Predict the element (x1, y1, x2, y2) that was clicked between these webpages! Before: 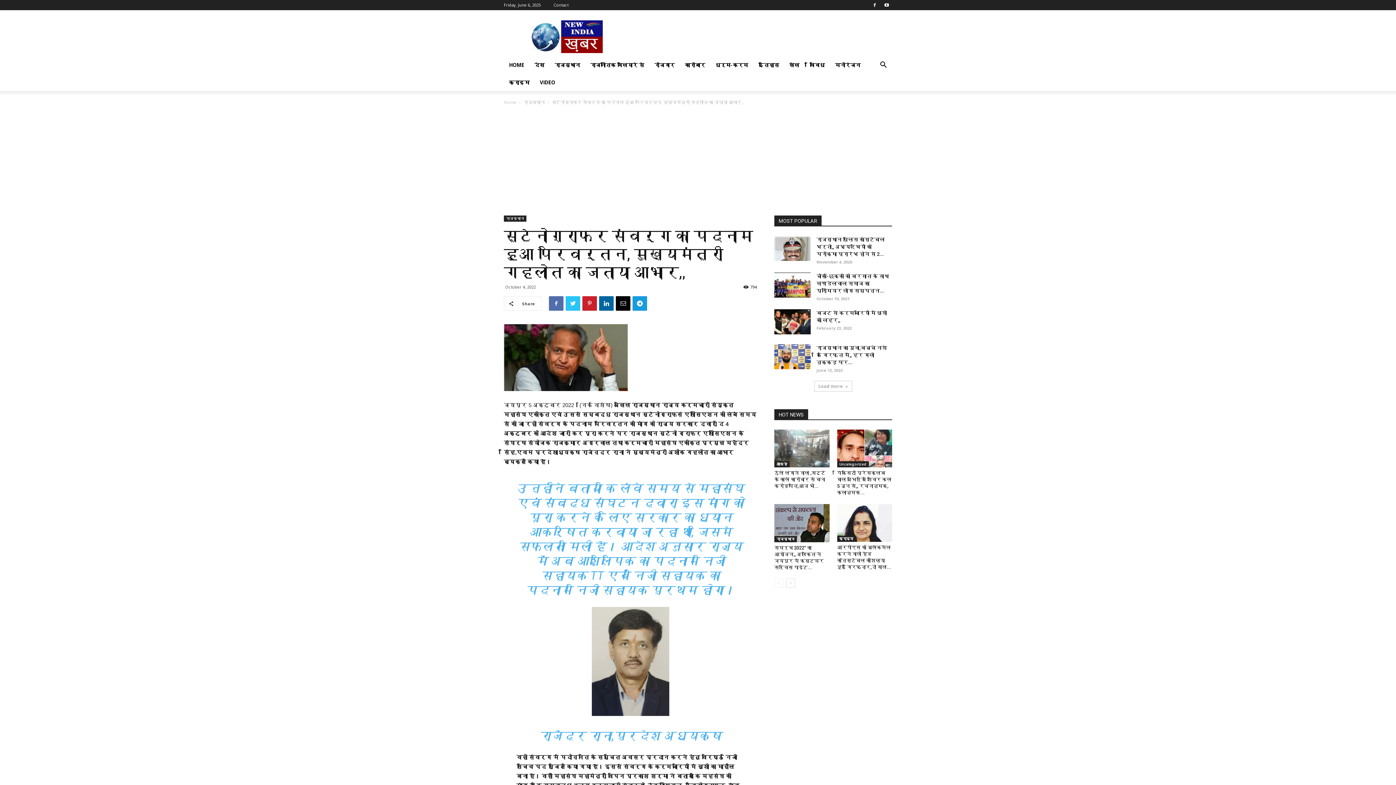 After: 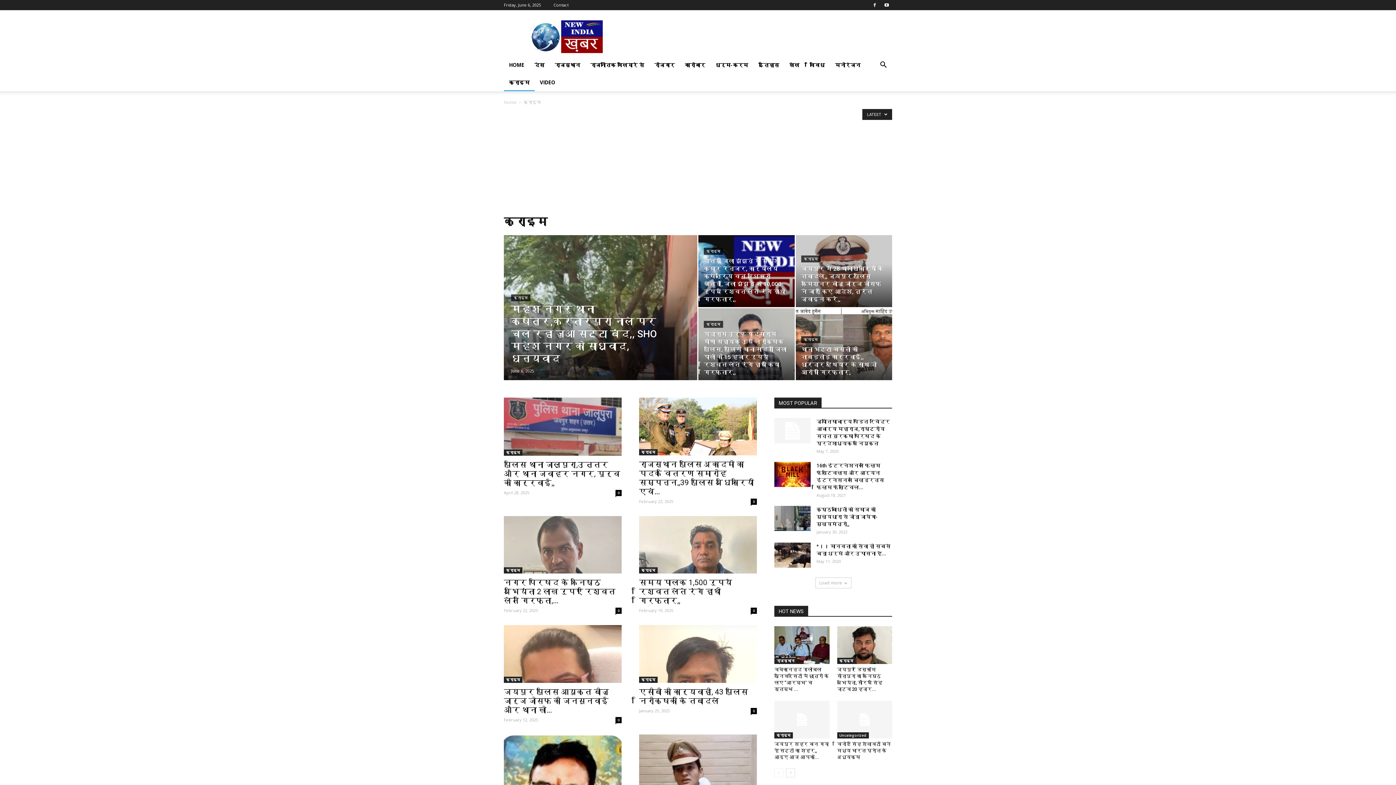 Action: bbox: (504, 73, 534, 91) label: क्राइम